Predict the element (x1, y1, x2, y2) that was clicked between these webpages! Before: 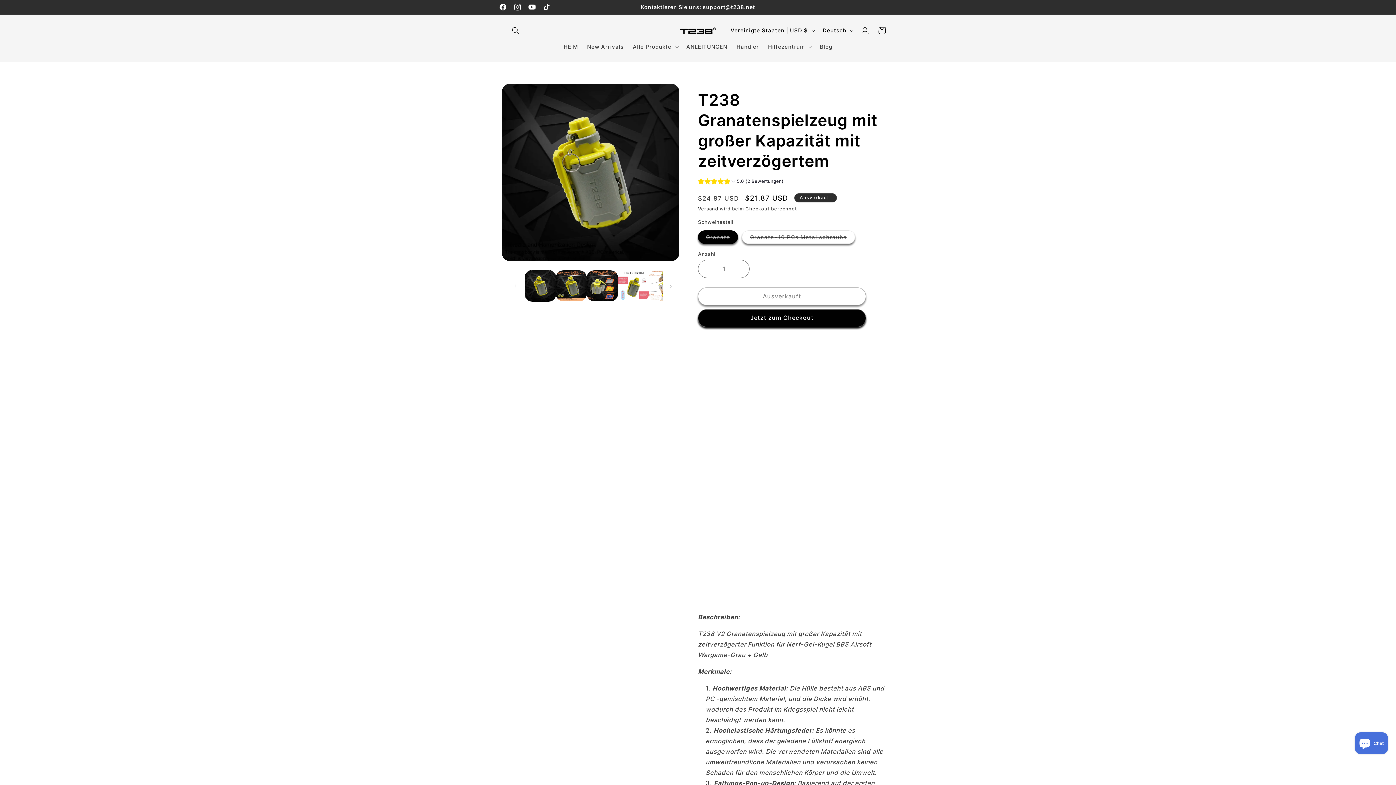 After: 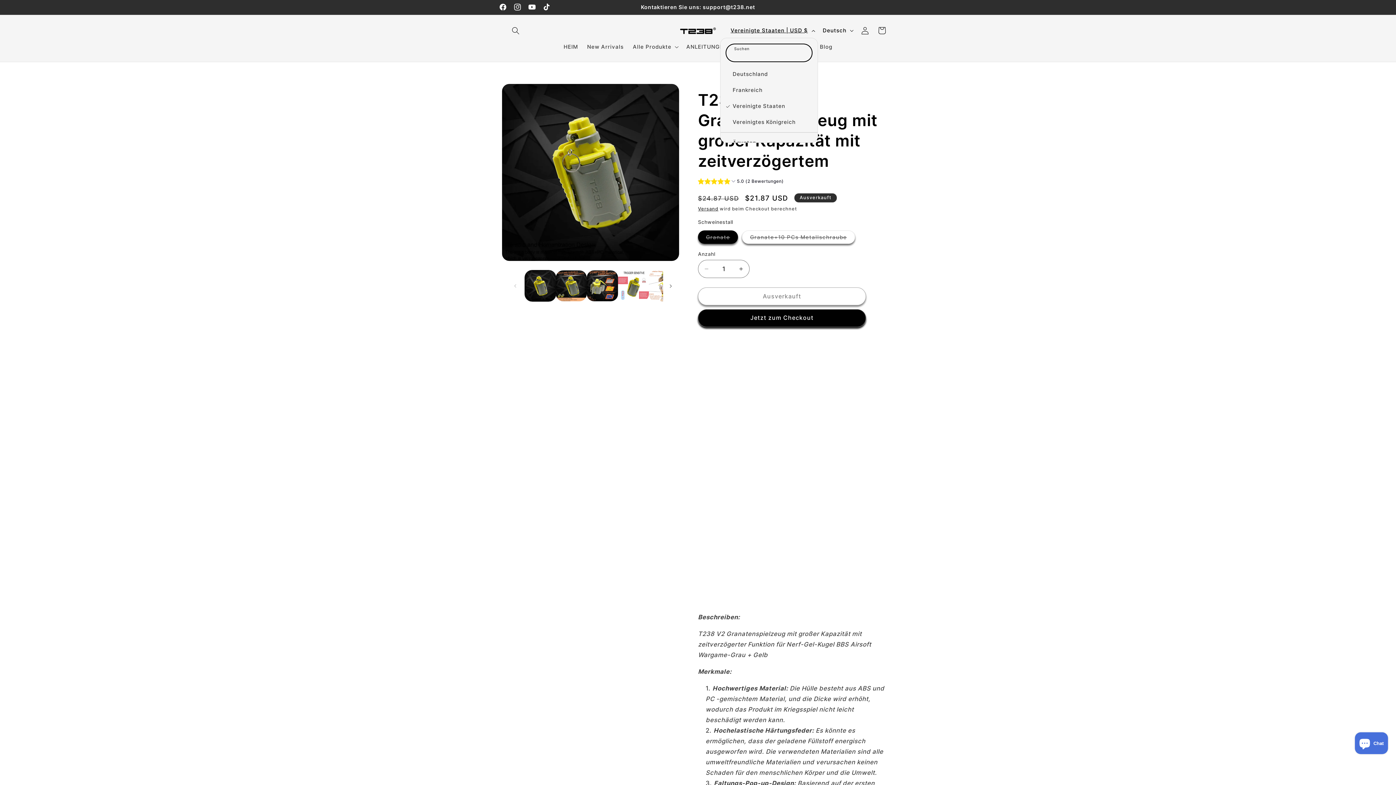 Action: bbox: (726, 23, 818, 37) label: Vereinigte Staaten | USD $